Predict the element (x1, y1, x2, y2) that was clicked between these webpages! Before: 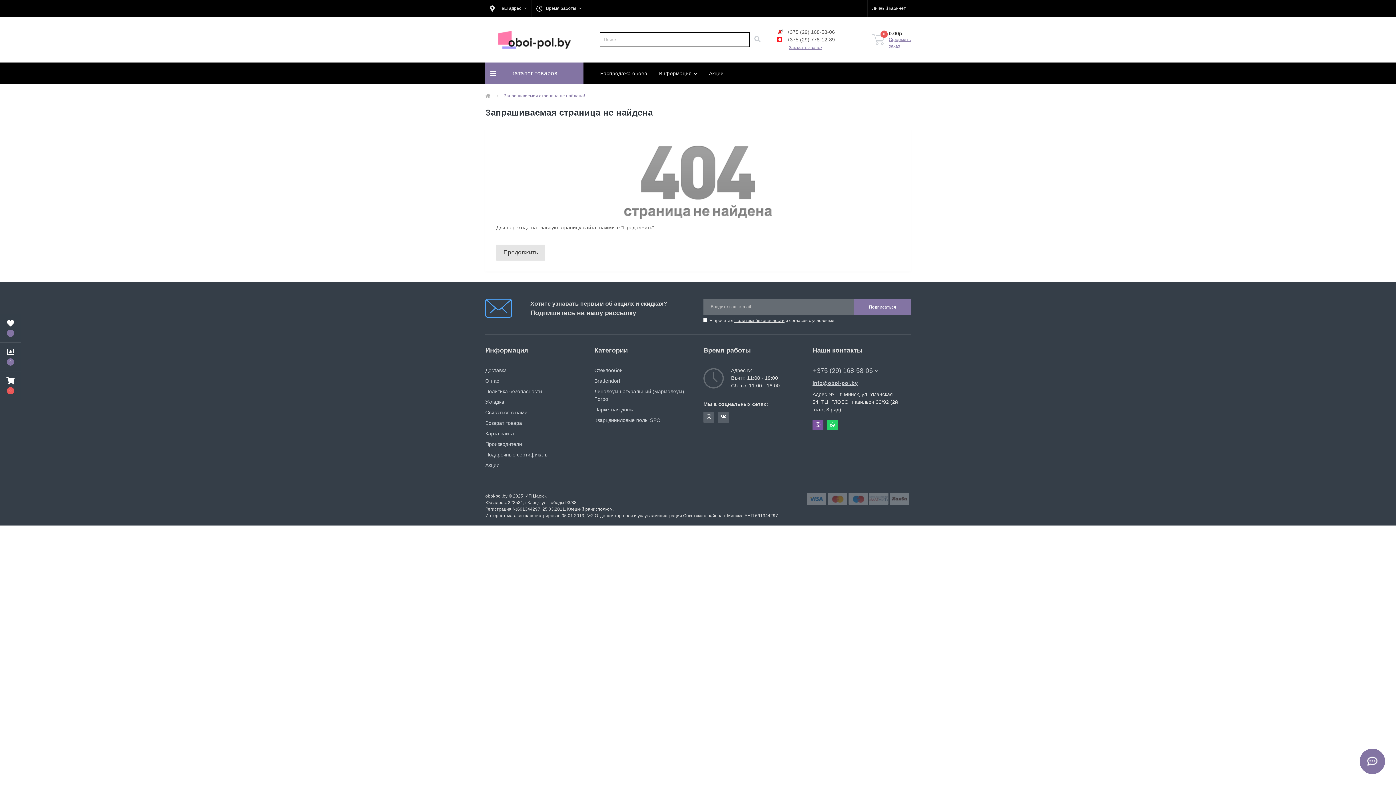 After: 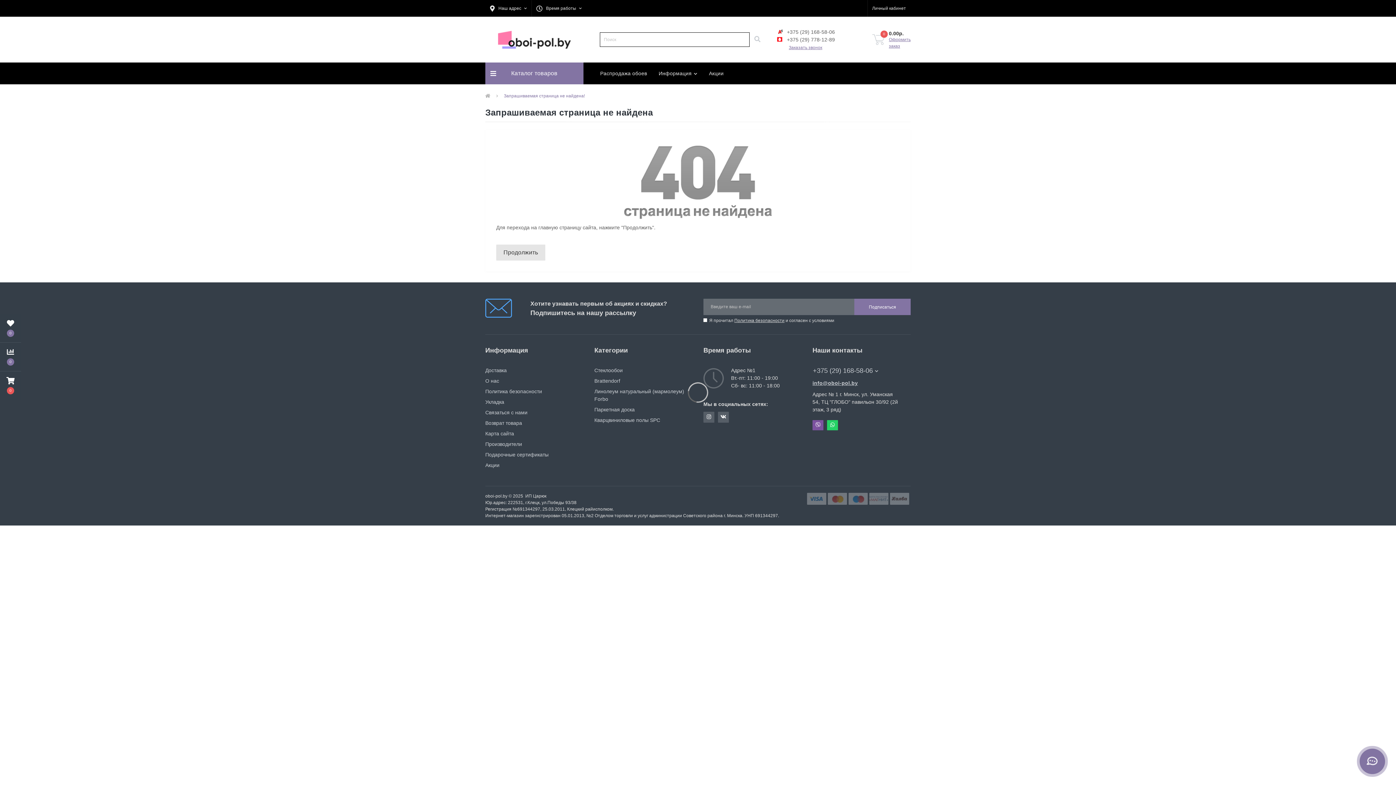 Action: bbox: (872, 34, 885, 45) label: 0